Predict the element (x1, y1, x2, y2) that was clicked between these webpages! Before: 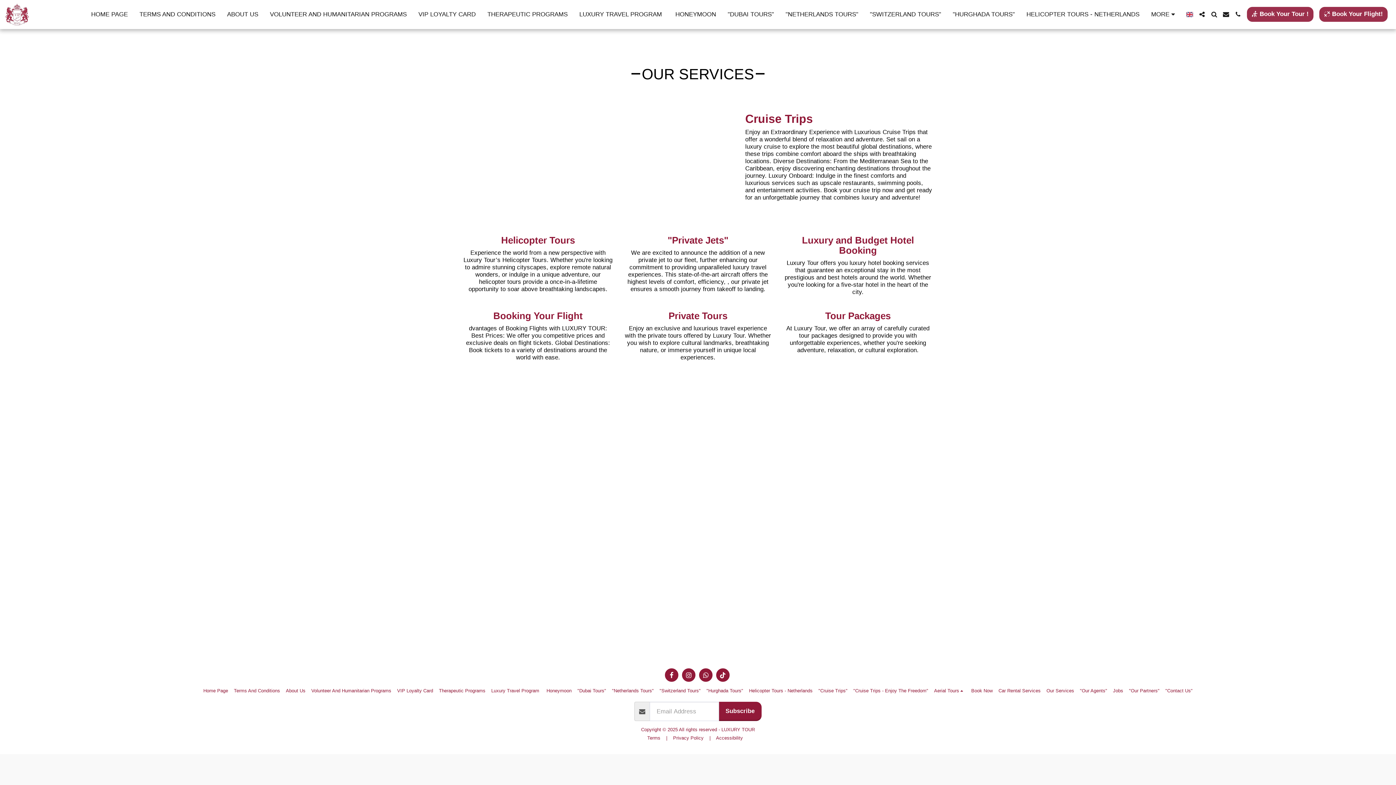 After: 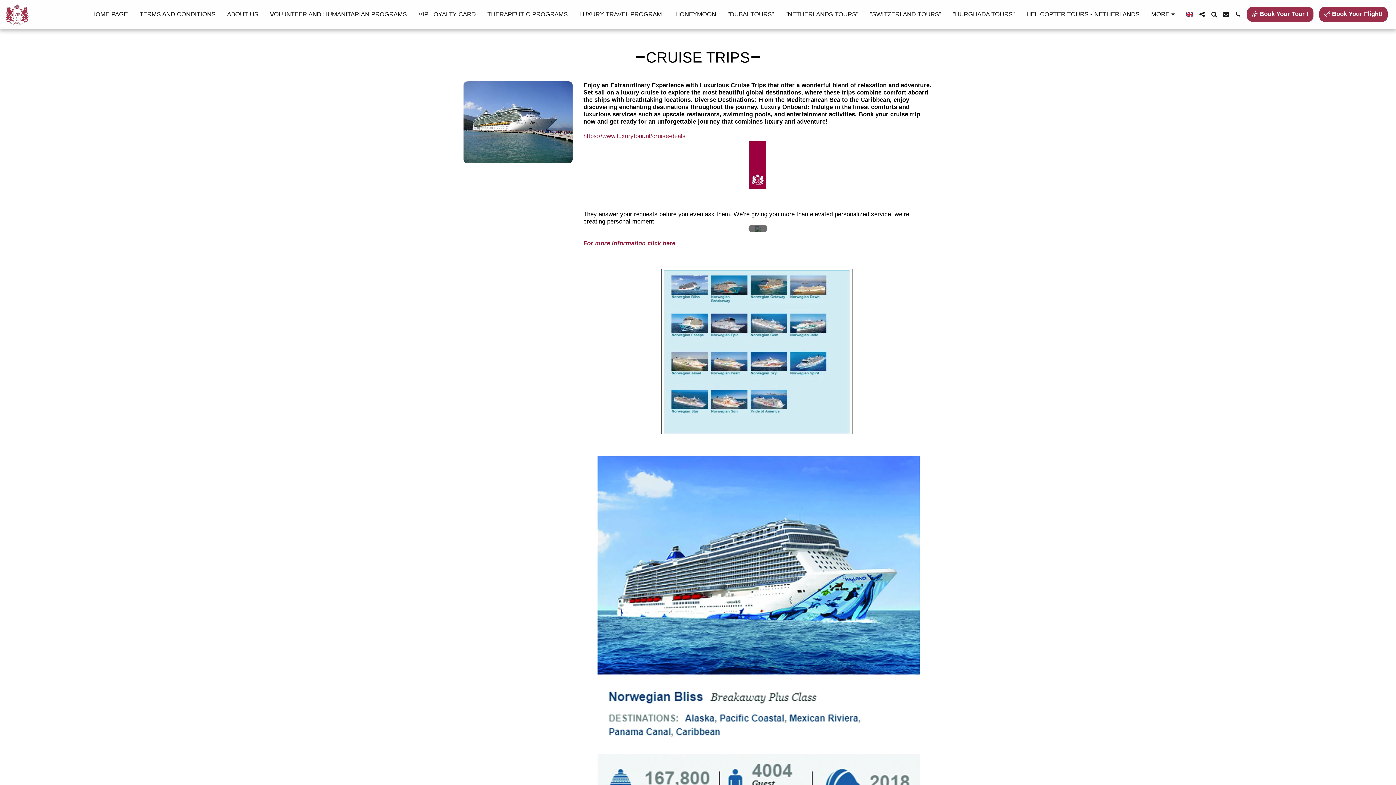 Action: bbox: (463, 98, 698, 215) label: <div class="team-m-image bgLazyload" role="img" aria-label="Cruise Trips" data-bg="//images.cdn-files-a.com/uploads/417508/800_597475be2c2dc.jpg" style="background-position:center center;"></div>